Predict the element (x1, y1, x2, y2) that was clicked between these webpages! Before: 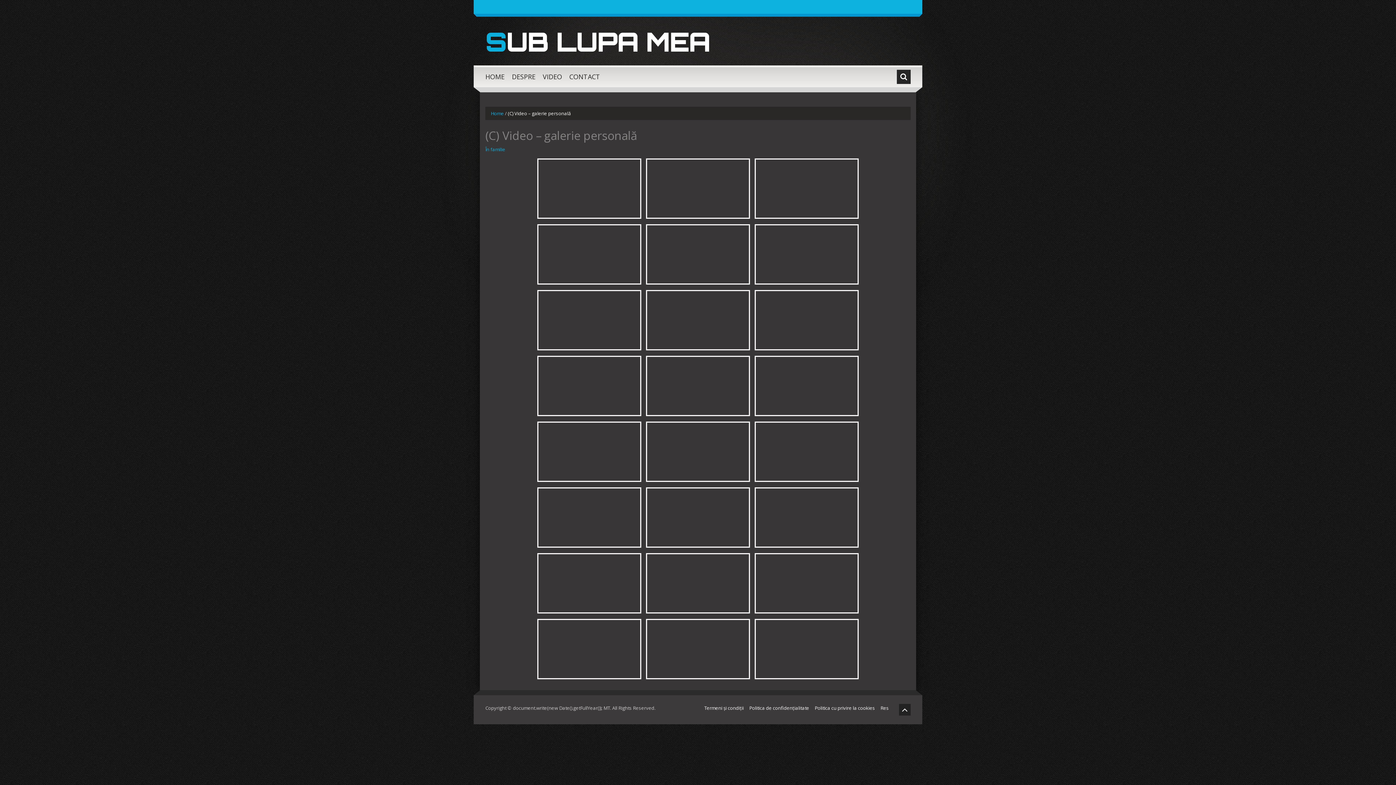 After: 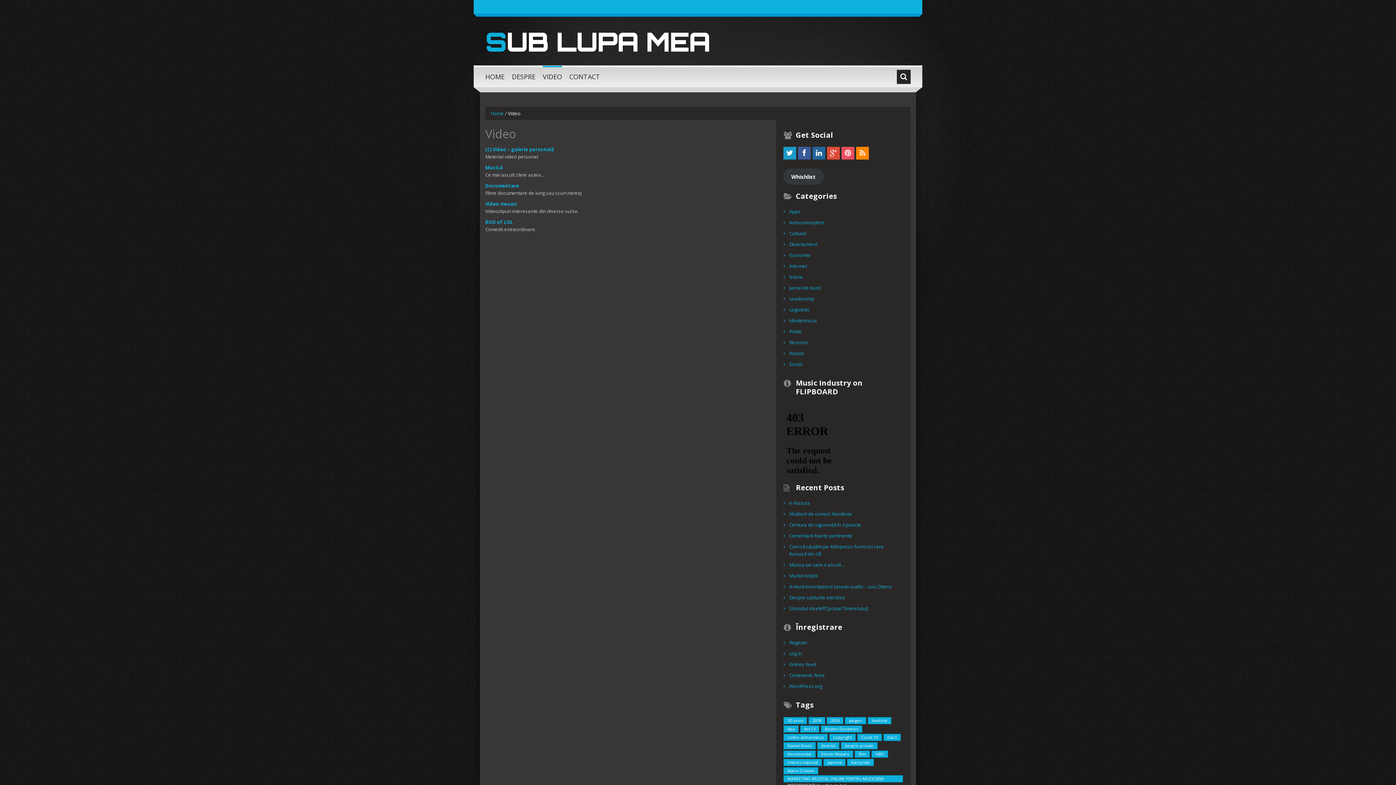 Action: label: VIDEO bbox: (542, 65, 562, 87)